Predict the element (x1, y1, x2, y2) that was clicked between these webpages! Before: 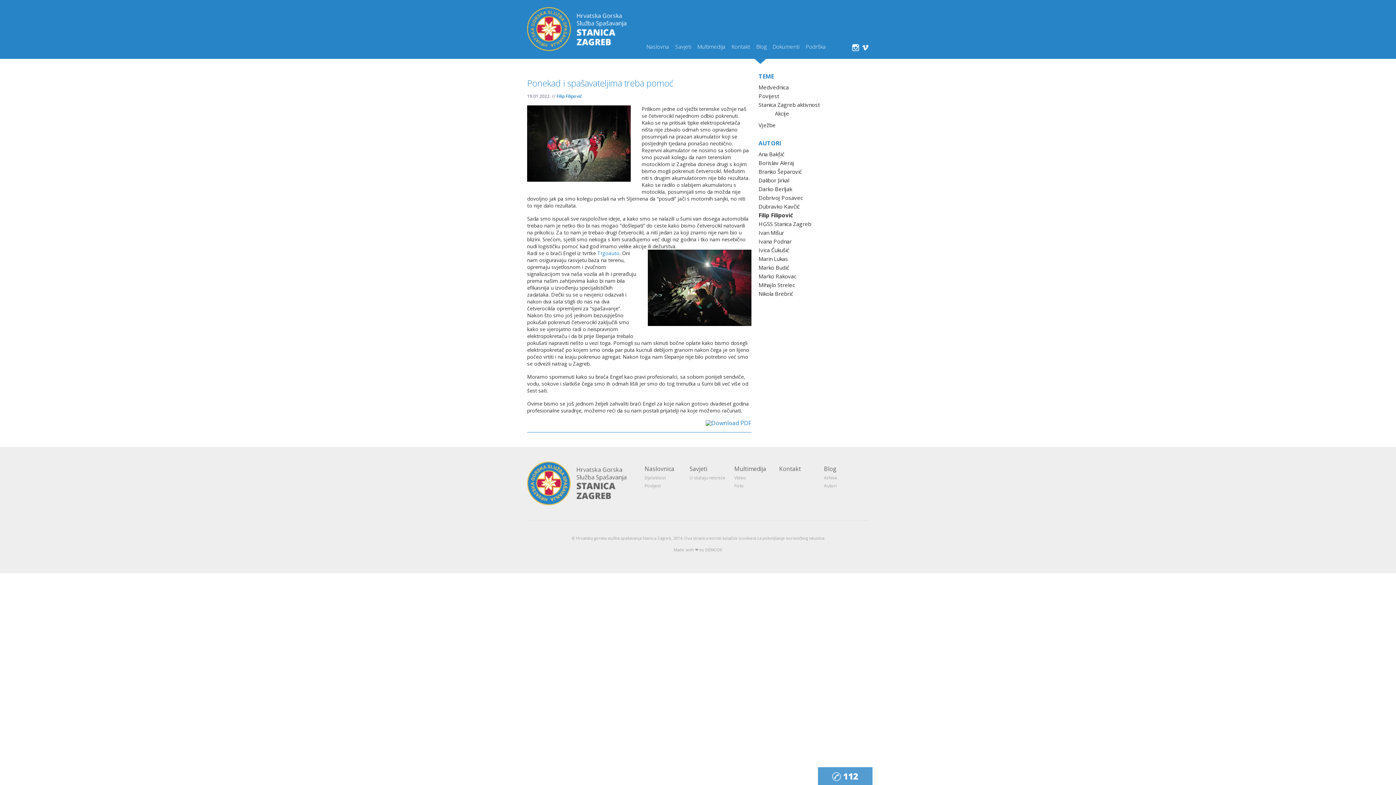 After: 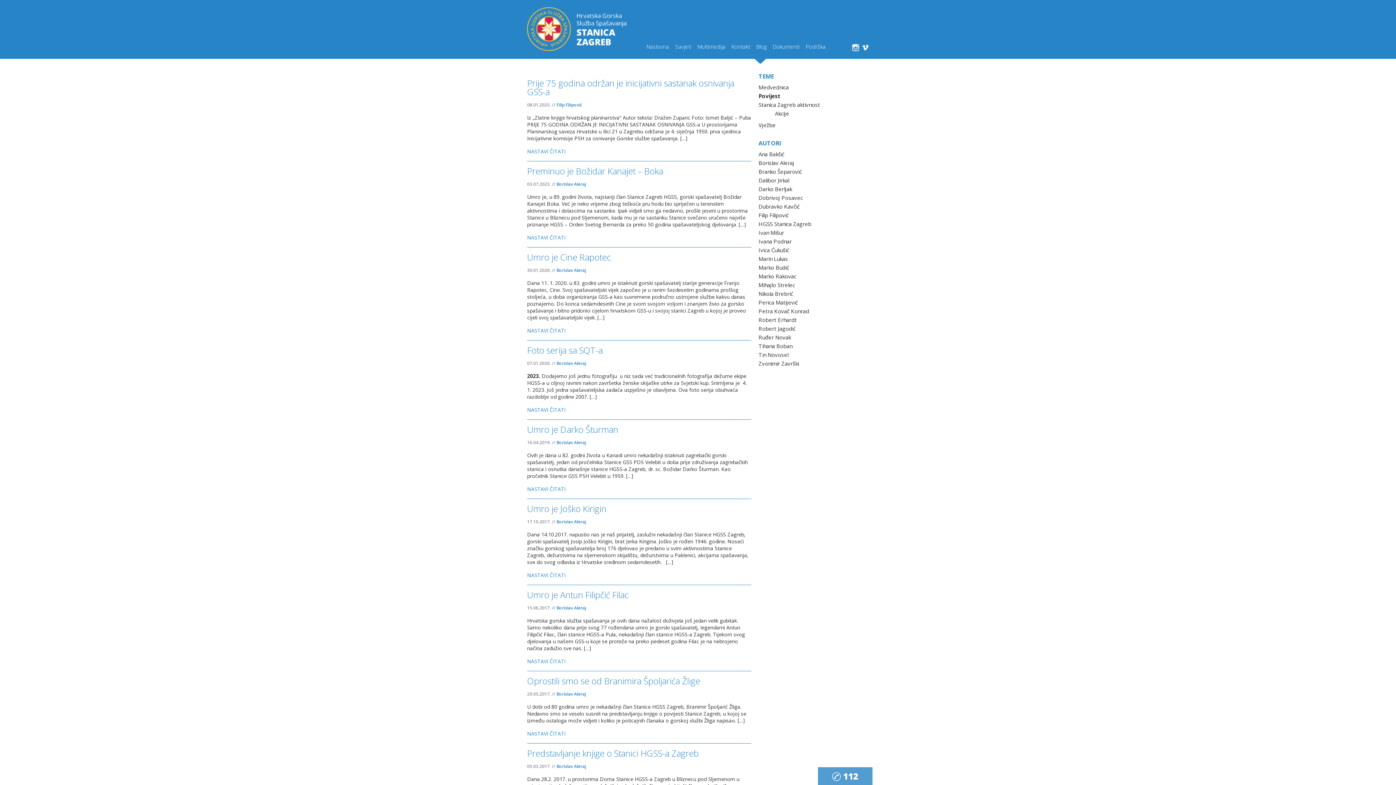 Action: bbox: (758, 92, 779, 99) label: Povijest